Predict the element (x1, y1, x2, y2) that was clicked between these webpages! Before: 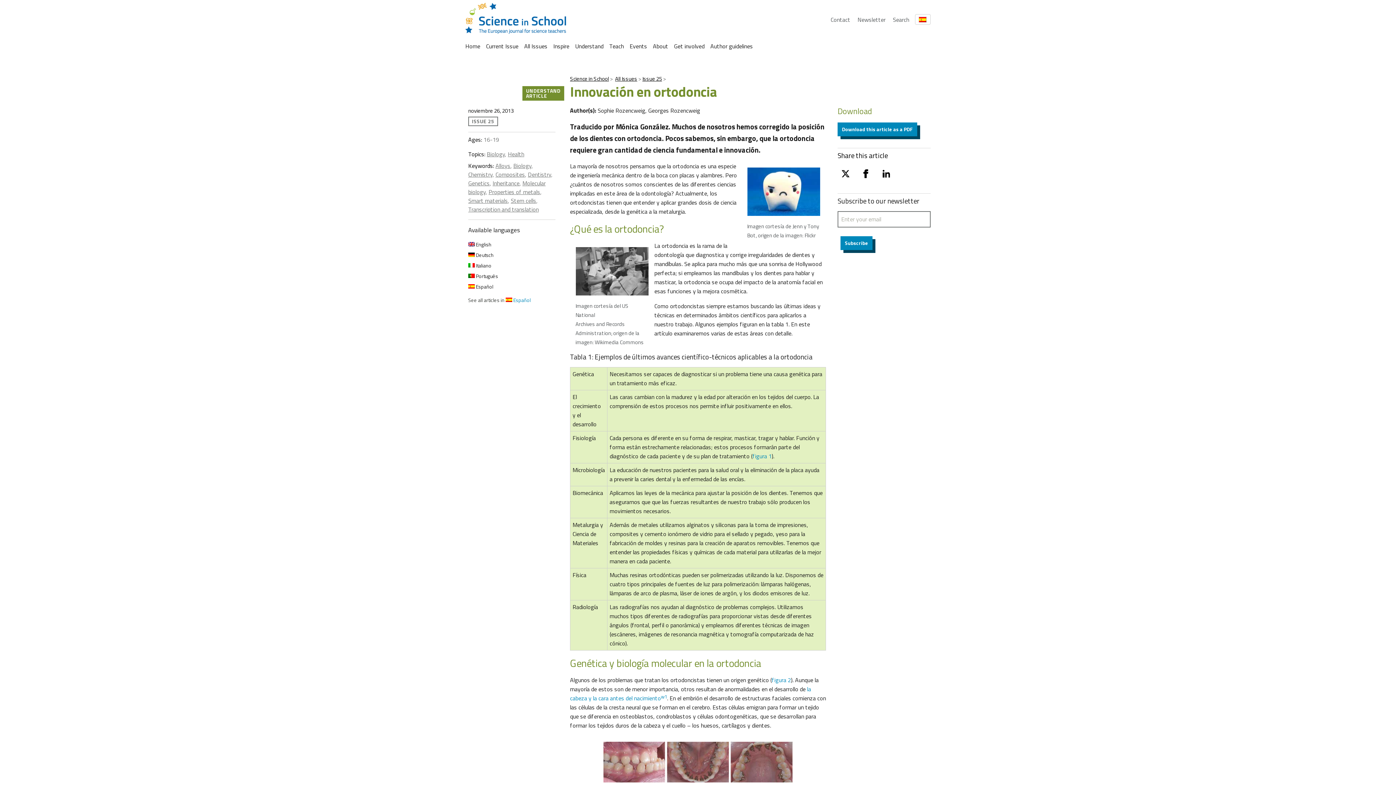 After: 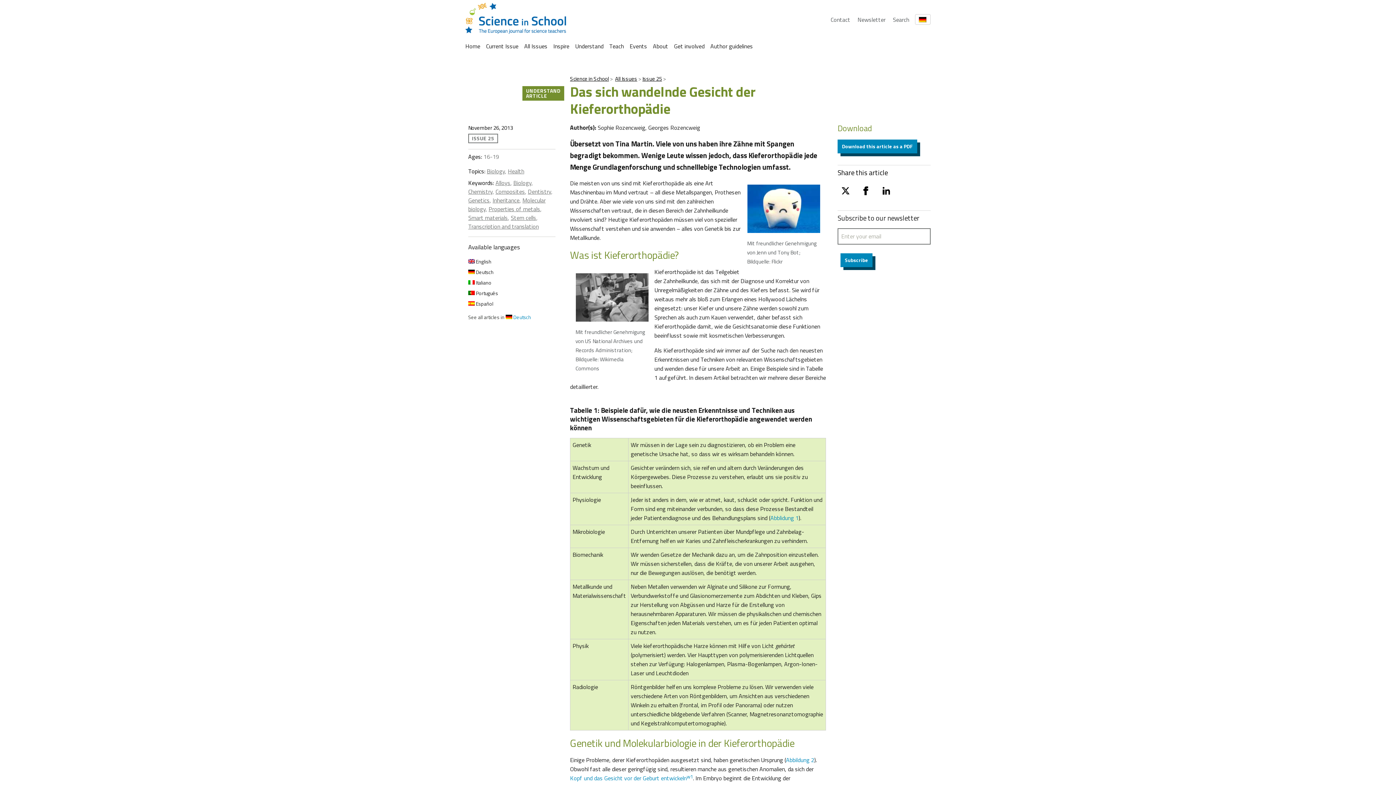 Action: bbox: (468, 251, 493, 258) label:  Deutsch